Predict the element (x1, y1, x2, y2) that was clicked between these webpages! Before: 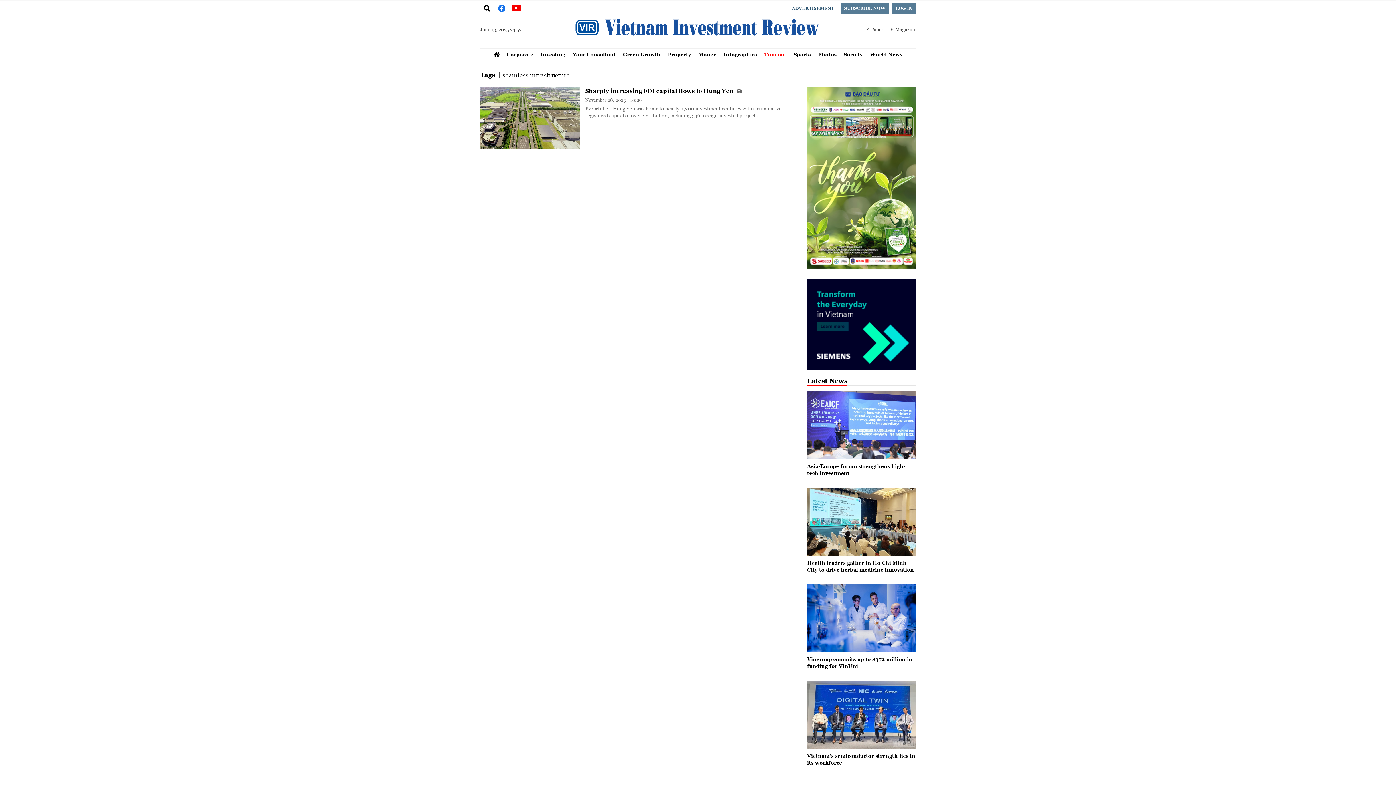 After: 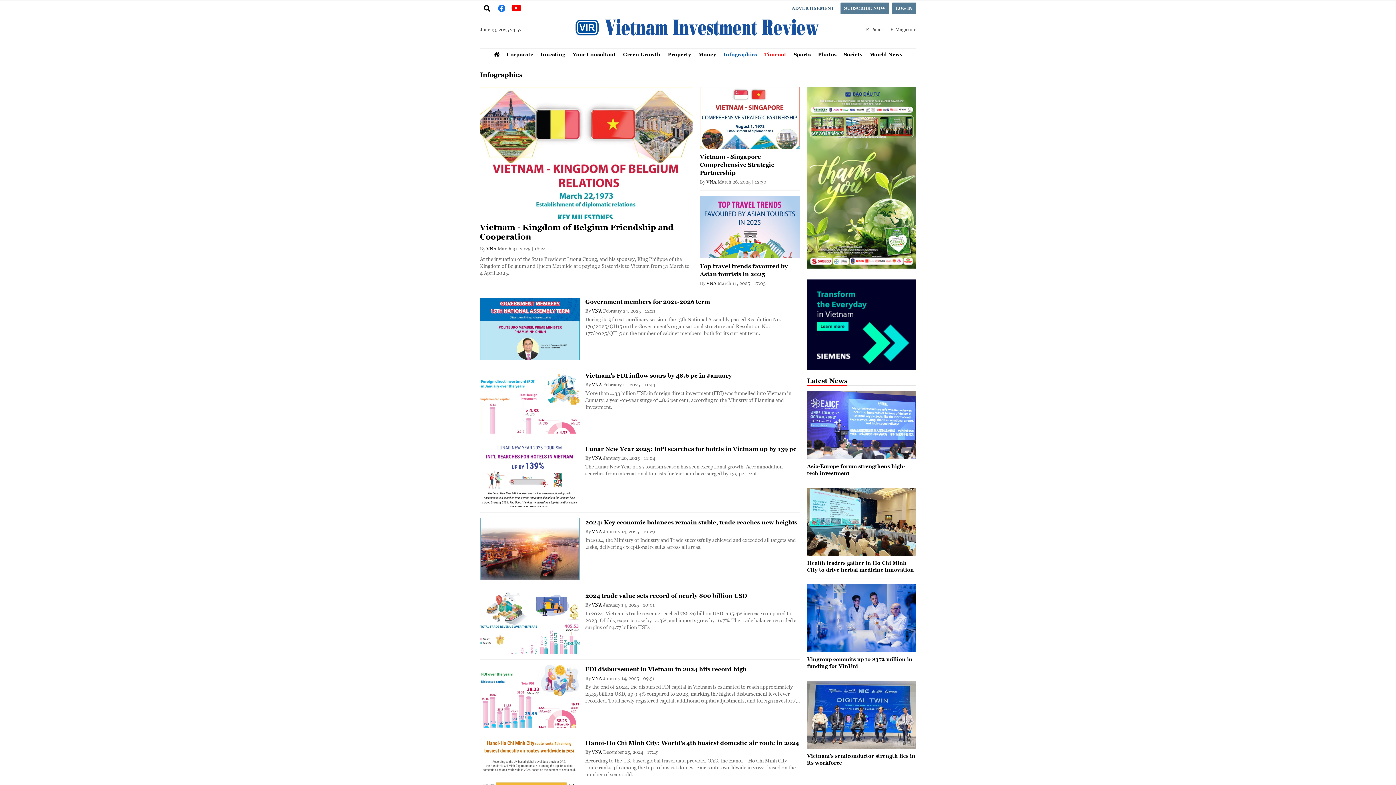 Action: label: Infographics bbox: (720, 48, 760, 60)